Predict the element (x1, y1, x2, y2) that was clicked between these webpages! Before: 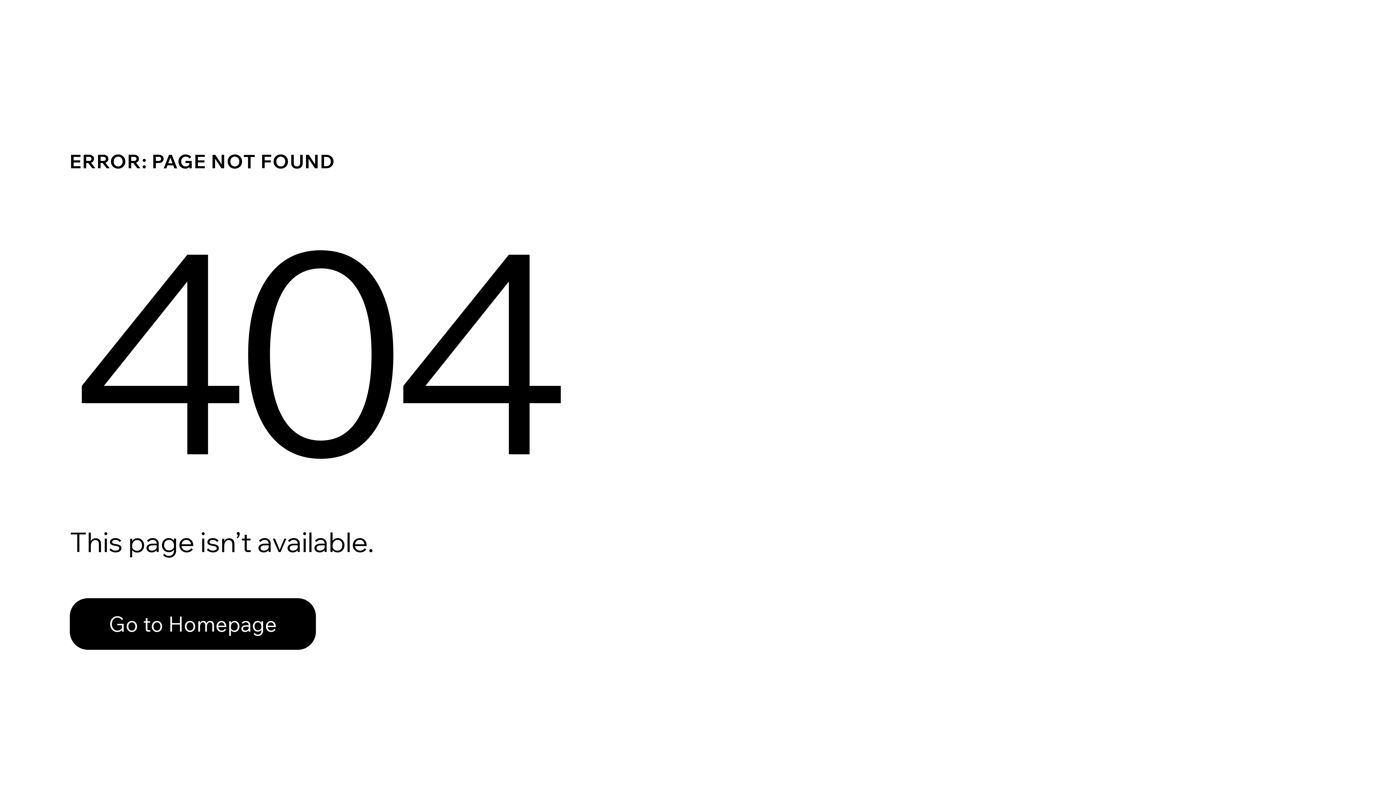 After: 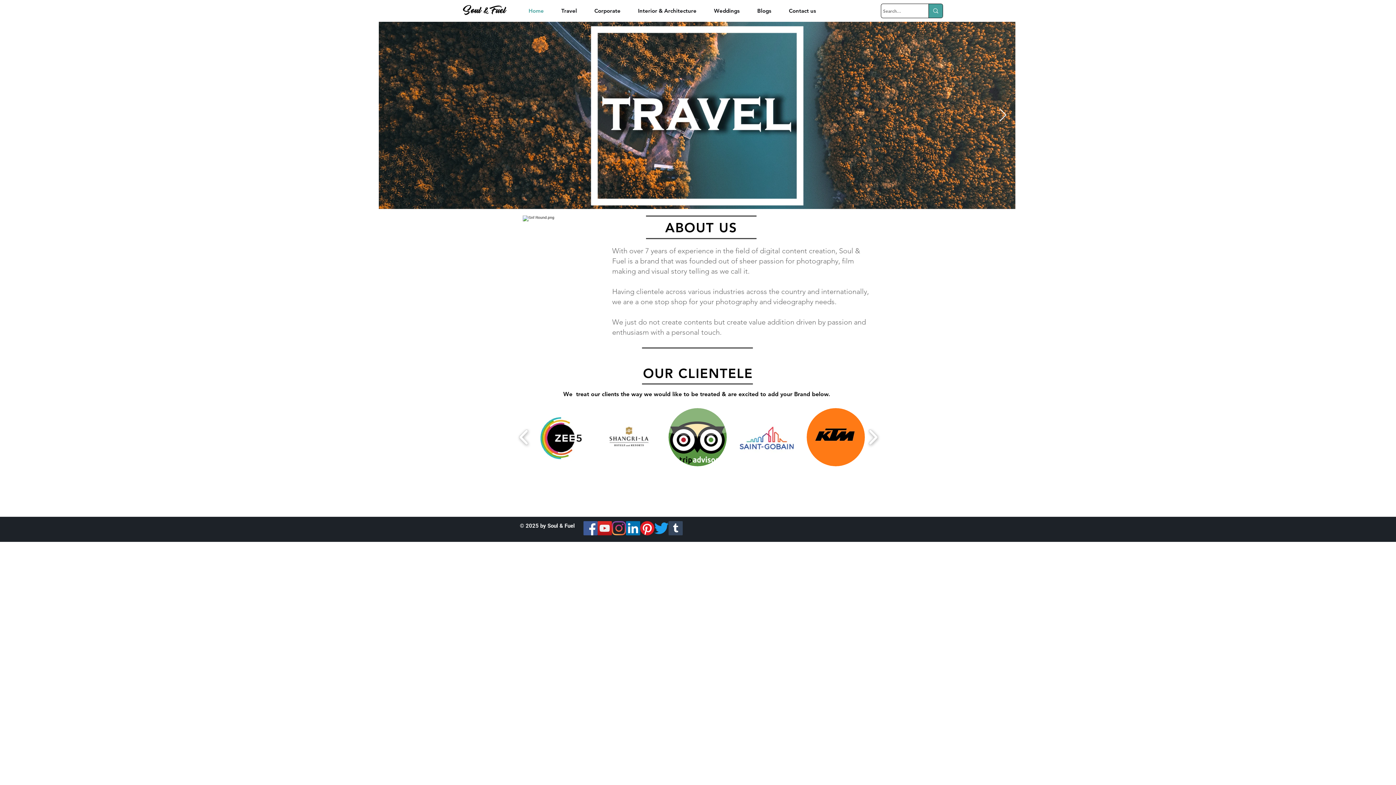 Action: bbox: (69, 582, 768, 659) label: Go to Homepage